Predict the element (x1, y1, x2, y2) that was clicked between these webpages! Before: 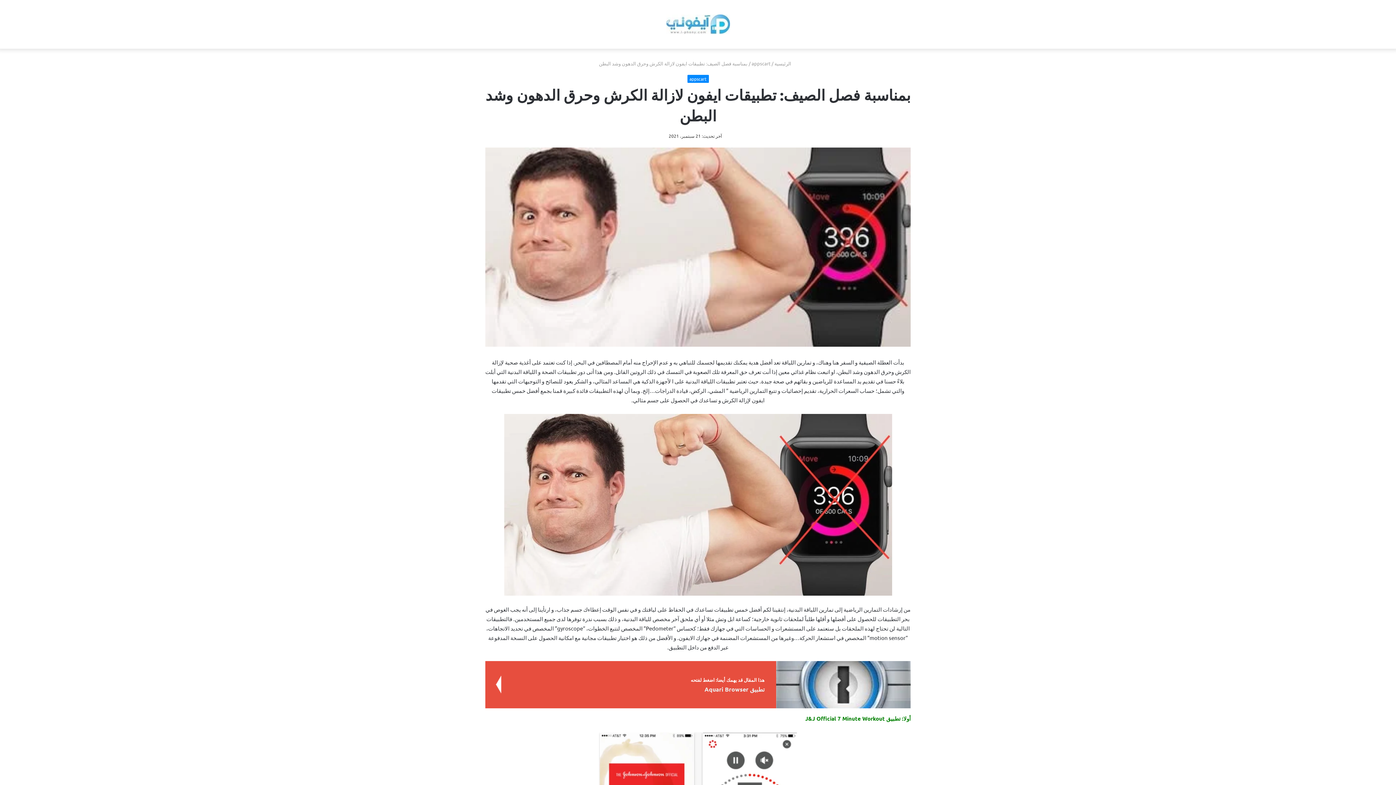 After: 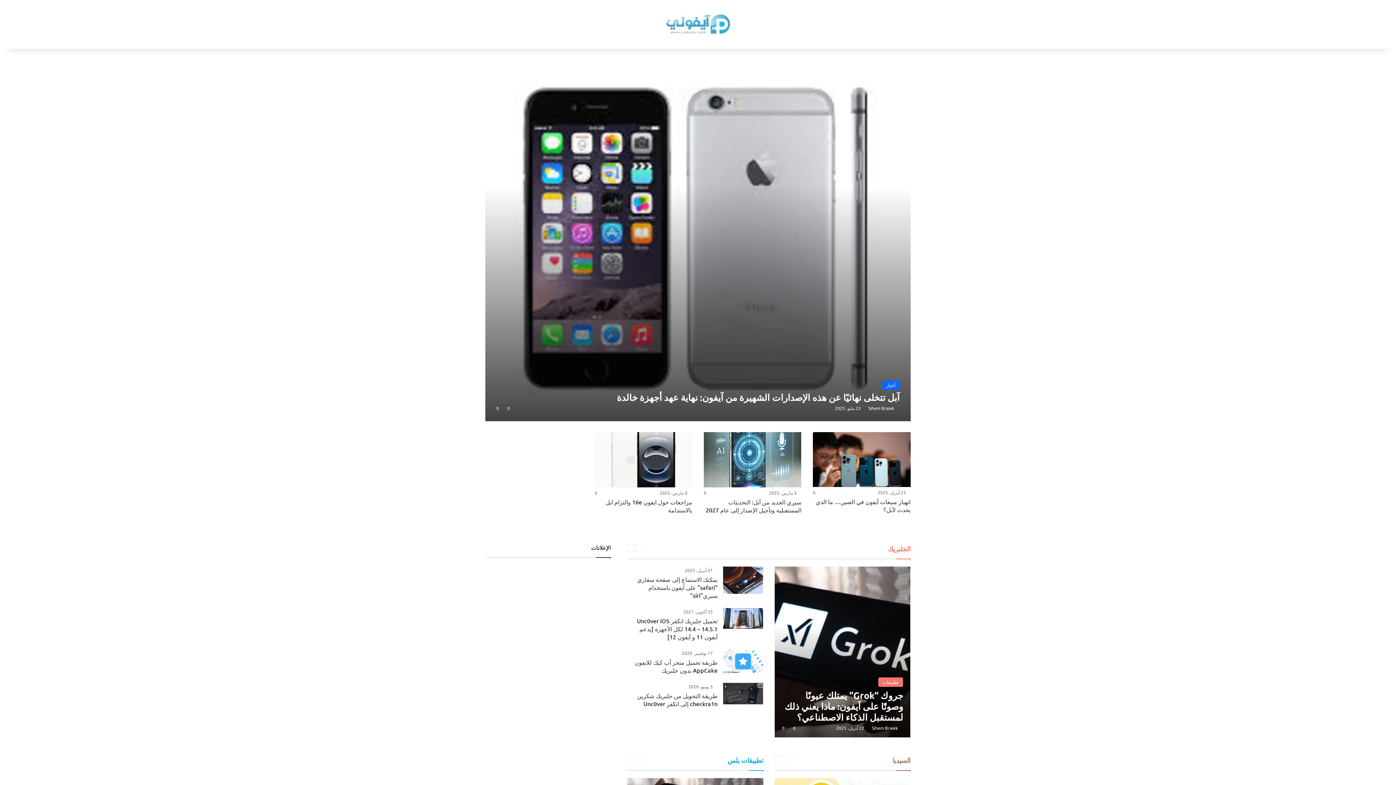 Action: label:  الرئيسية bbox: (774, 60, 797, 66)